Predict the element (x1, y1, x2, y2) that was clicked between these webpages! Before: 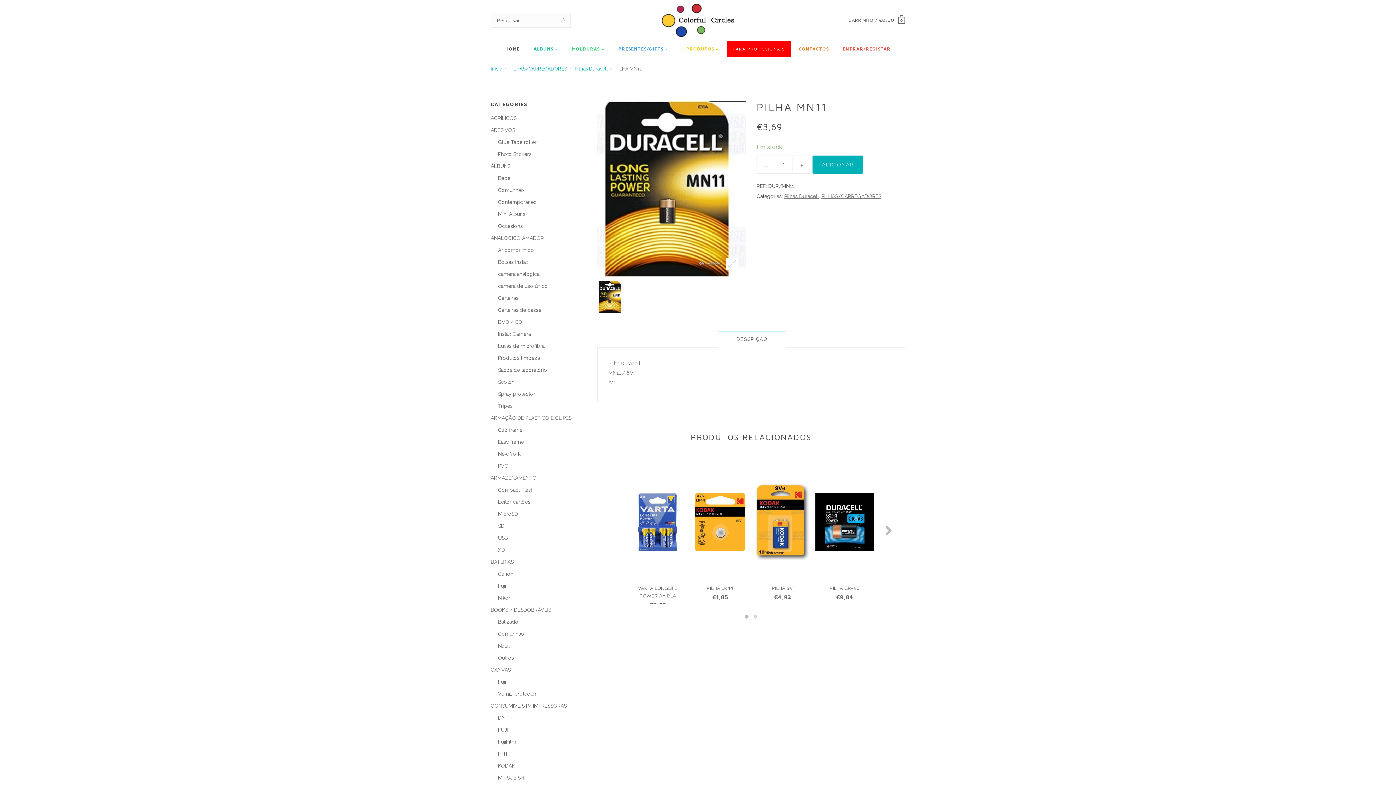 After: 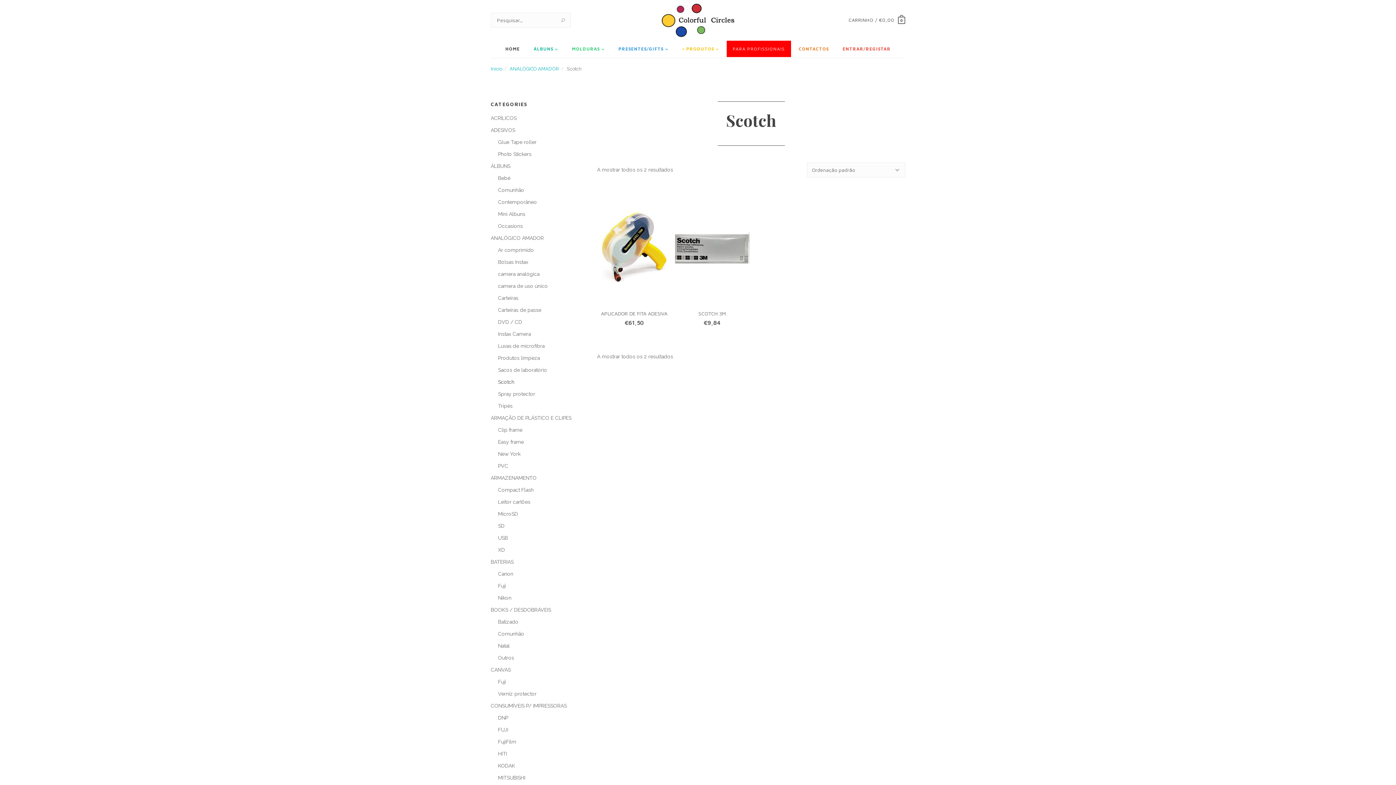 Action: label: Scotch bbox: (498, 378, 580, 386)